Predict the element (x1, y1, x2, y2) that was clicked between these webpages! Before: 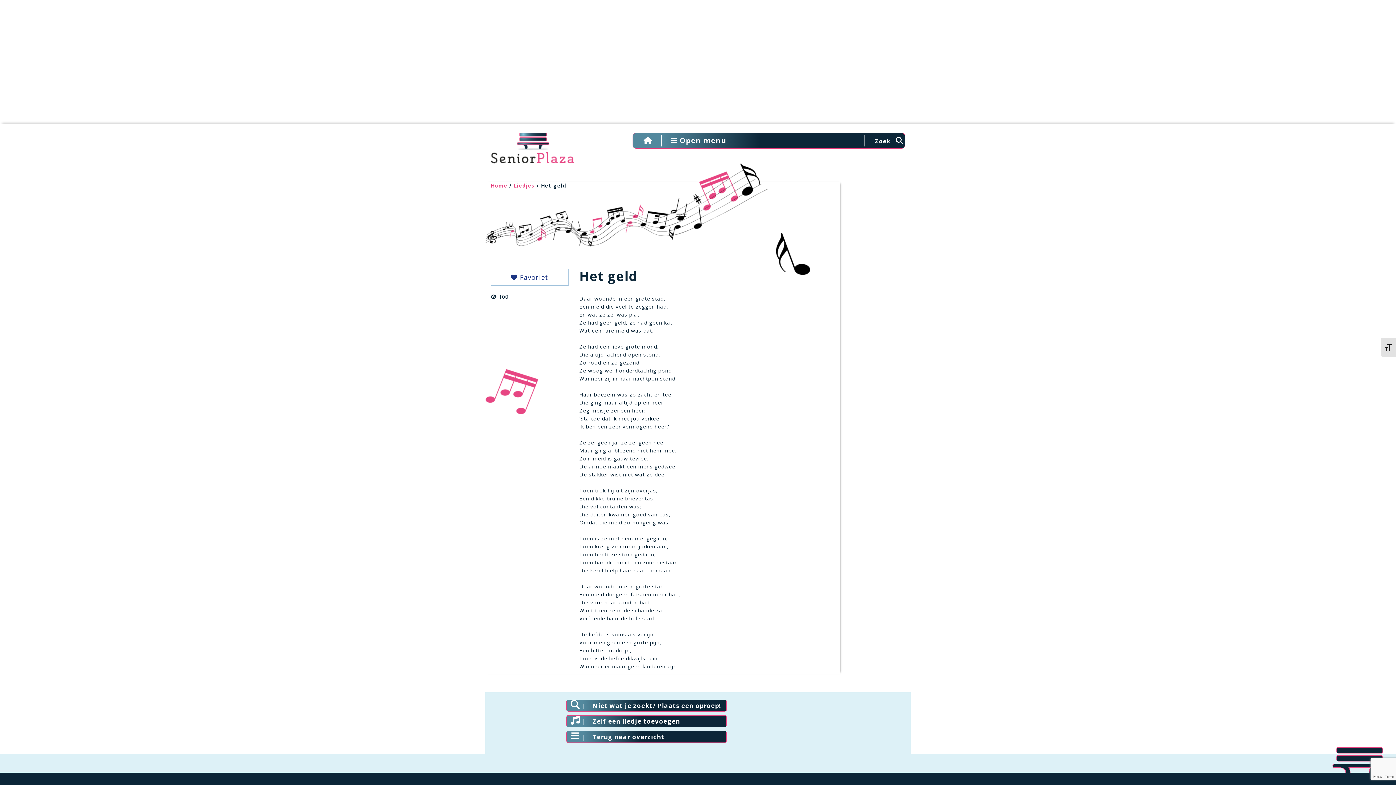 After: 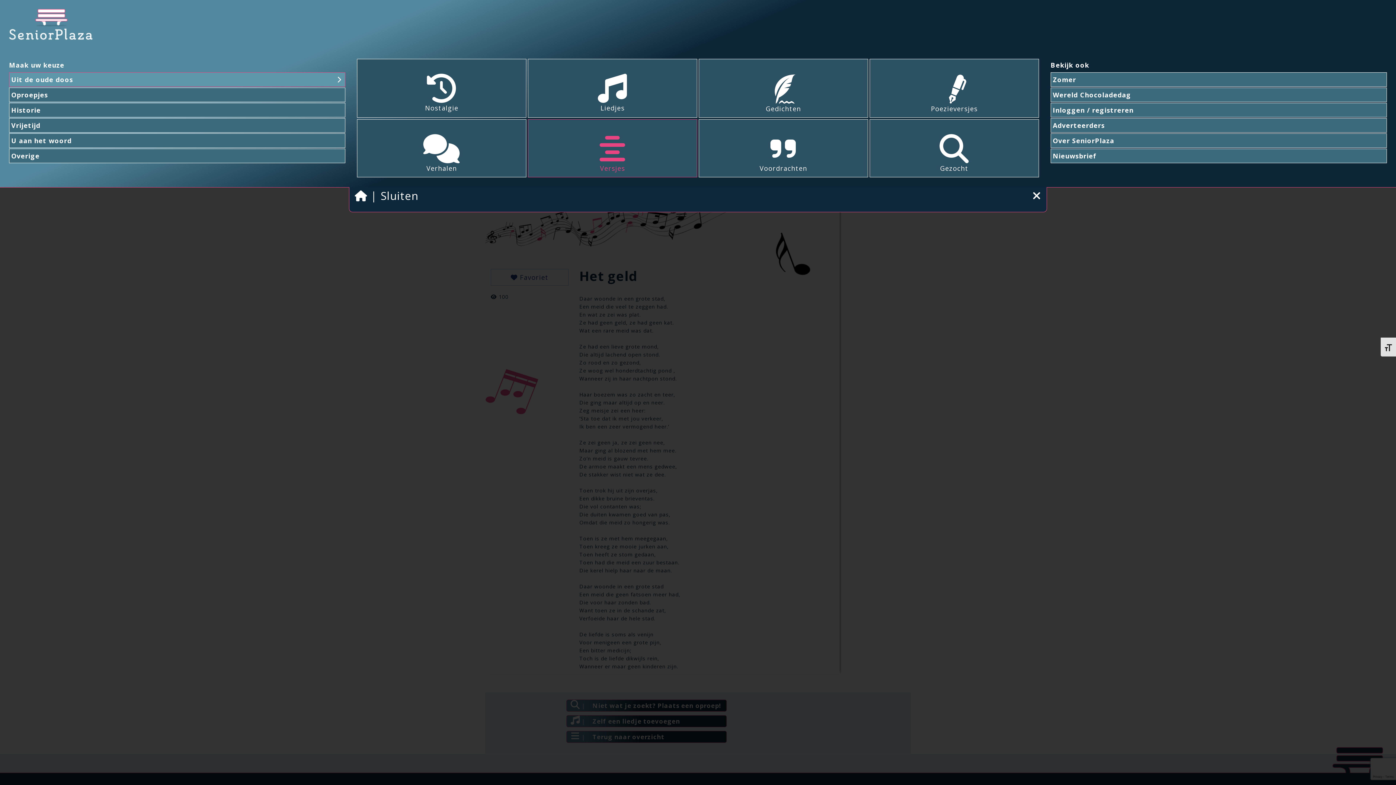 Action: bbox: (670, 135, 726, 145) label:  Open menu